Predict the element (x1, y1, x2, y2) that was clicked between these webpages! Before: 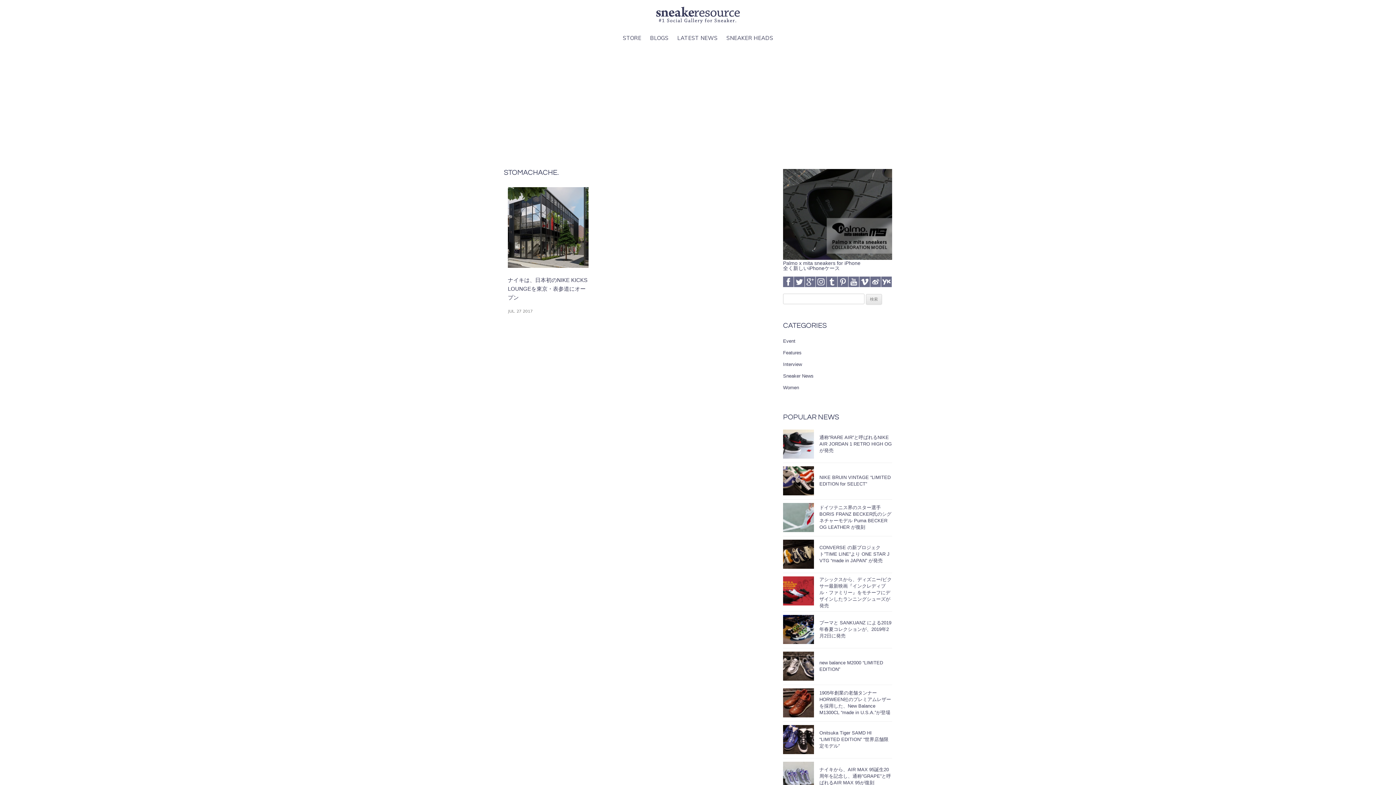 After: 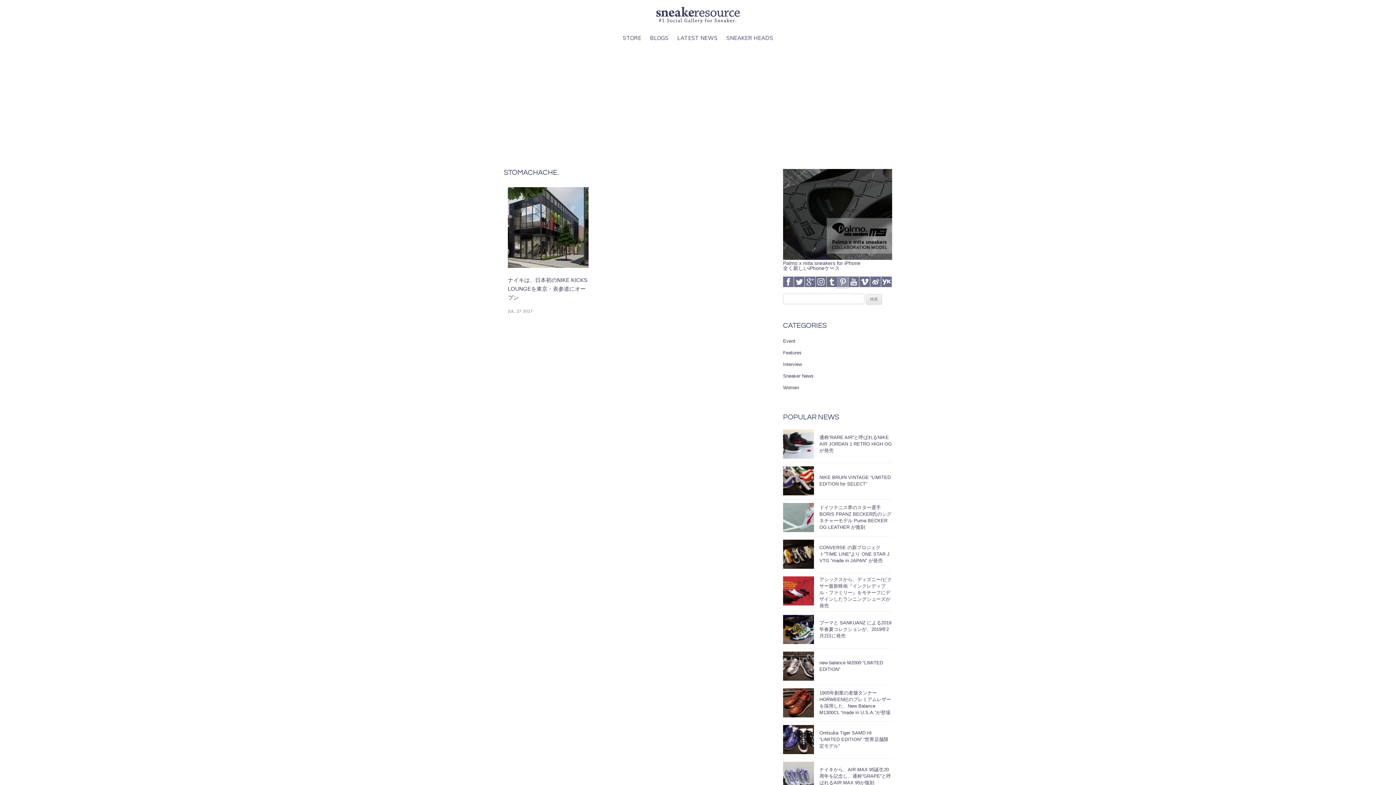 Action: bbox: (837, 276, 848, 288)